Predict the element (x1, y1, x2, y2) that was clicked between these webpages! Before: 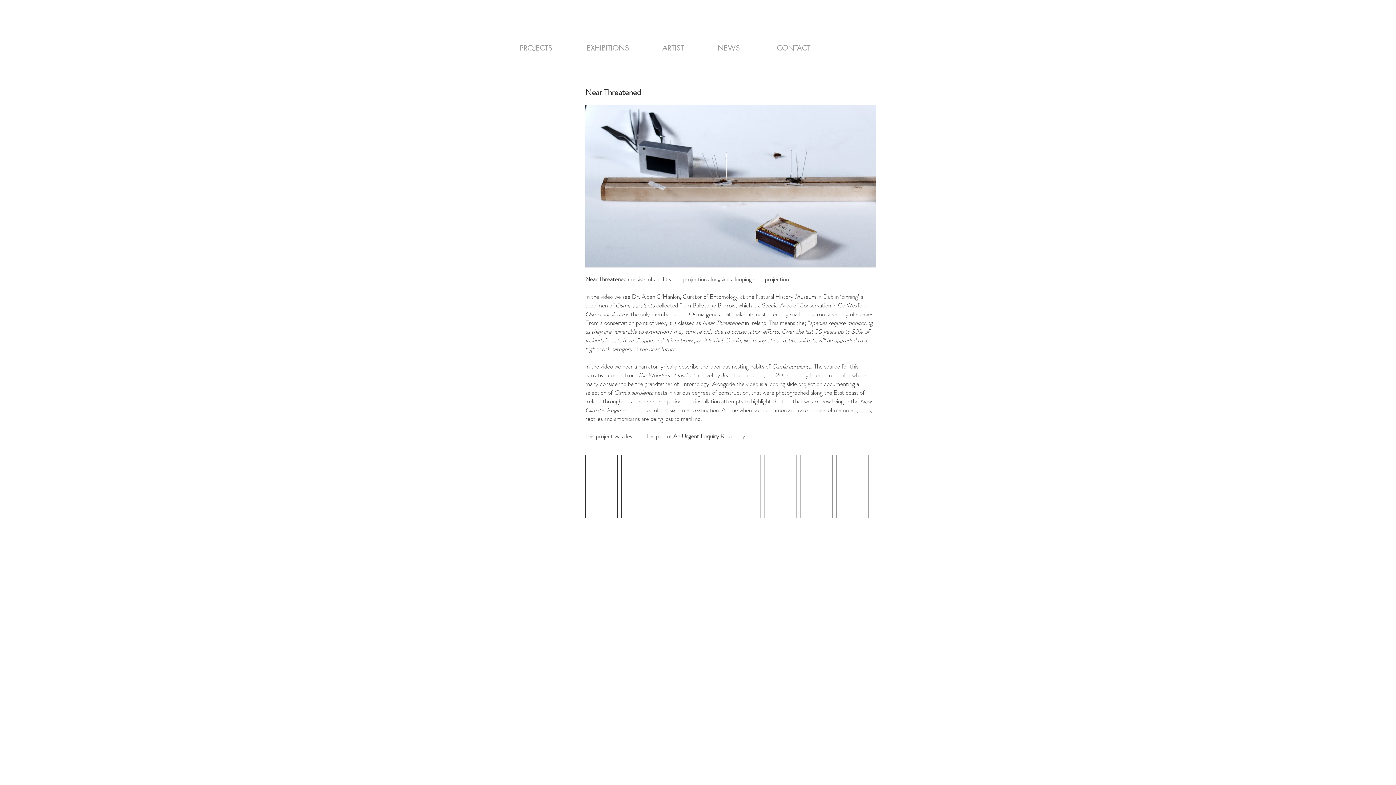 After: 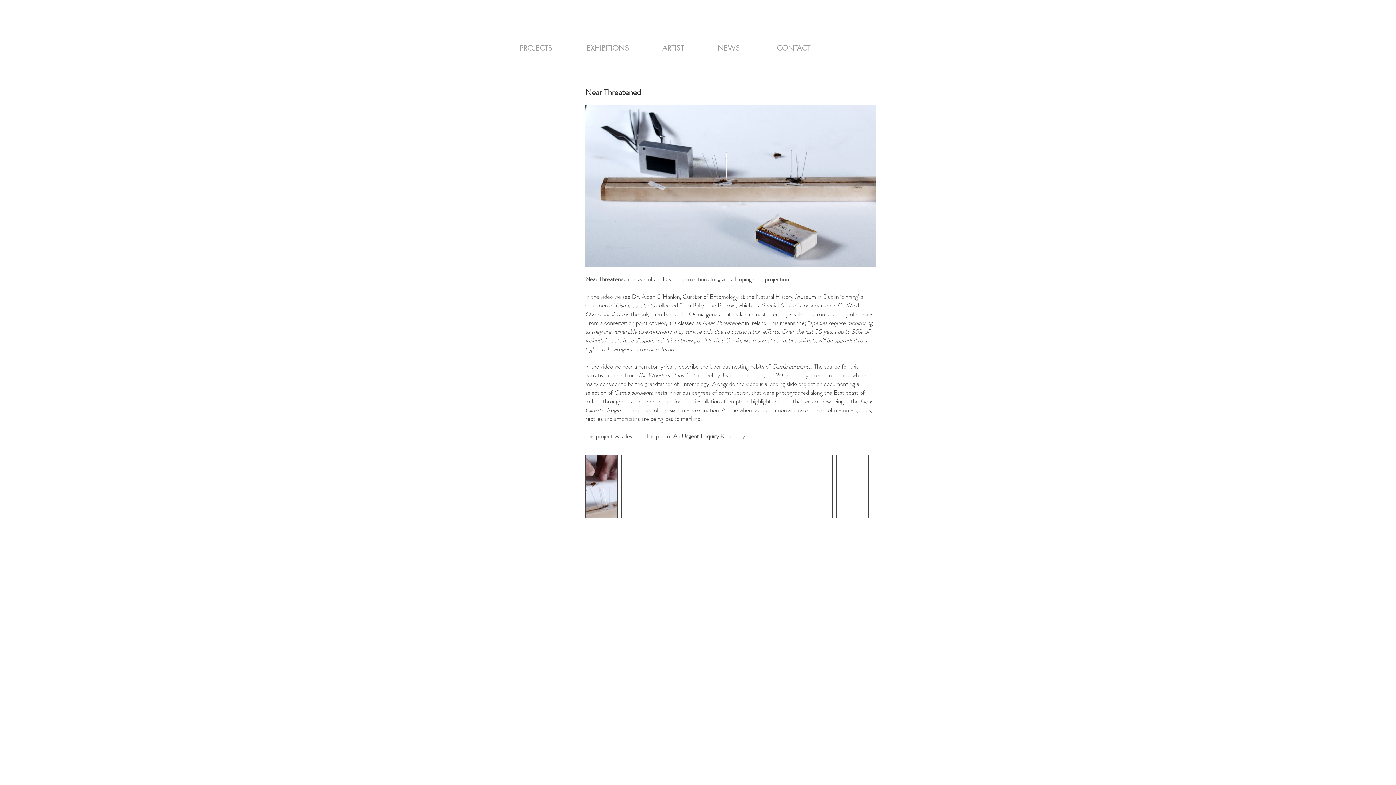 Action: bbox: (585, 455, 617, 518)